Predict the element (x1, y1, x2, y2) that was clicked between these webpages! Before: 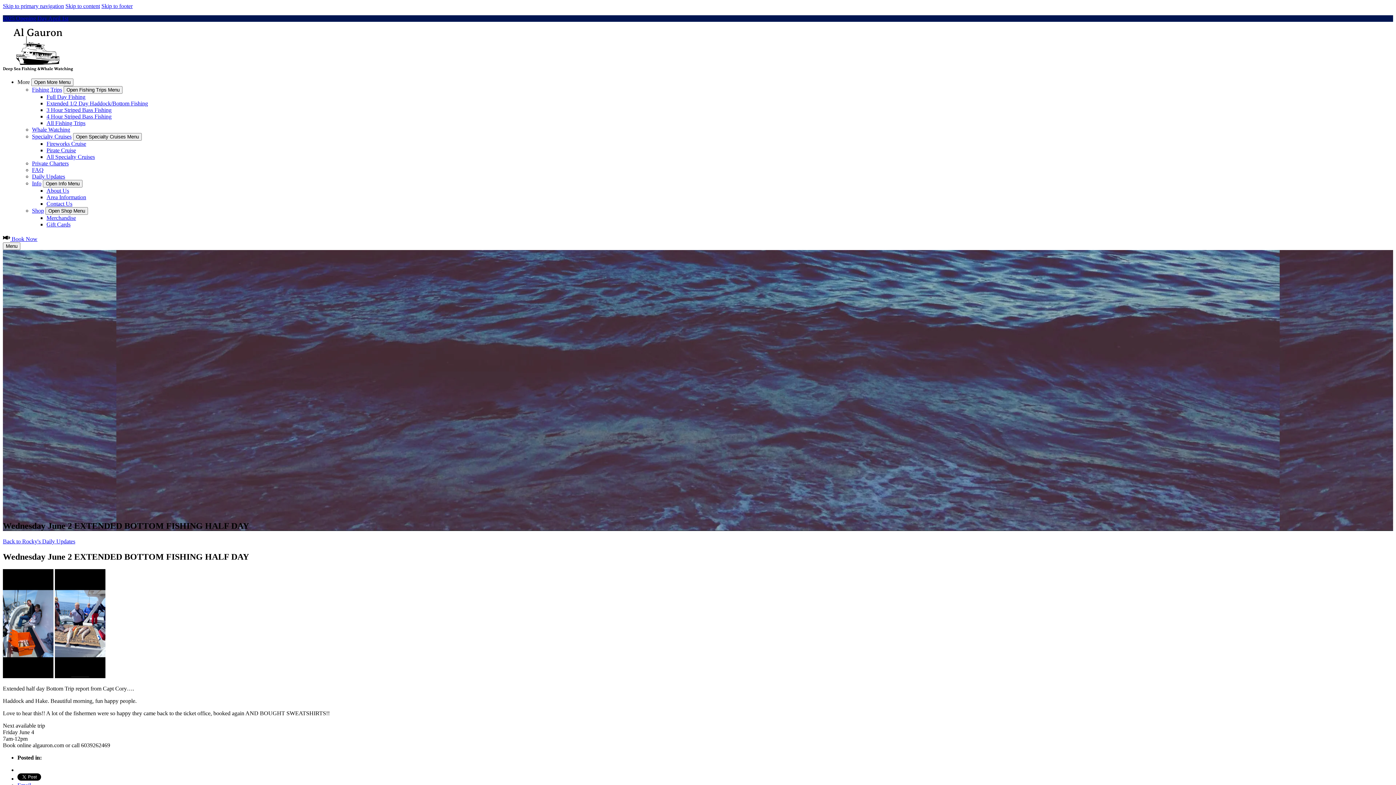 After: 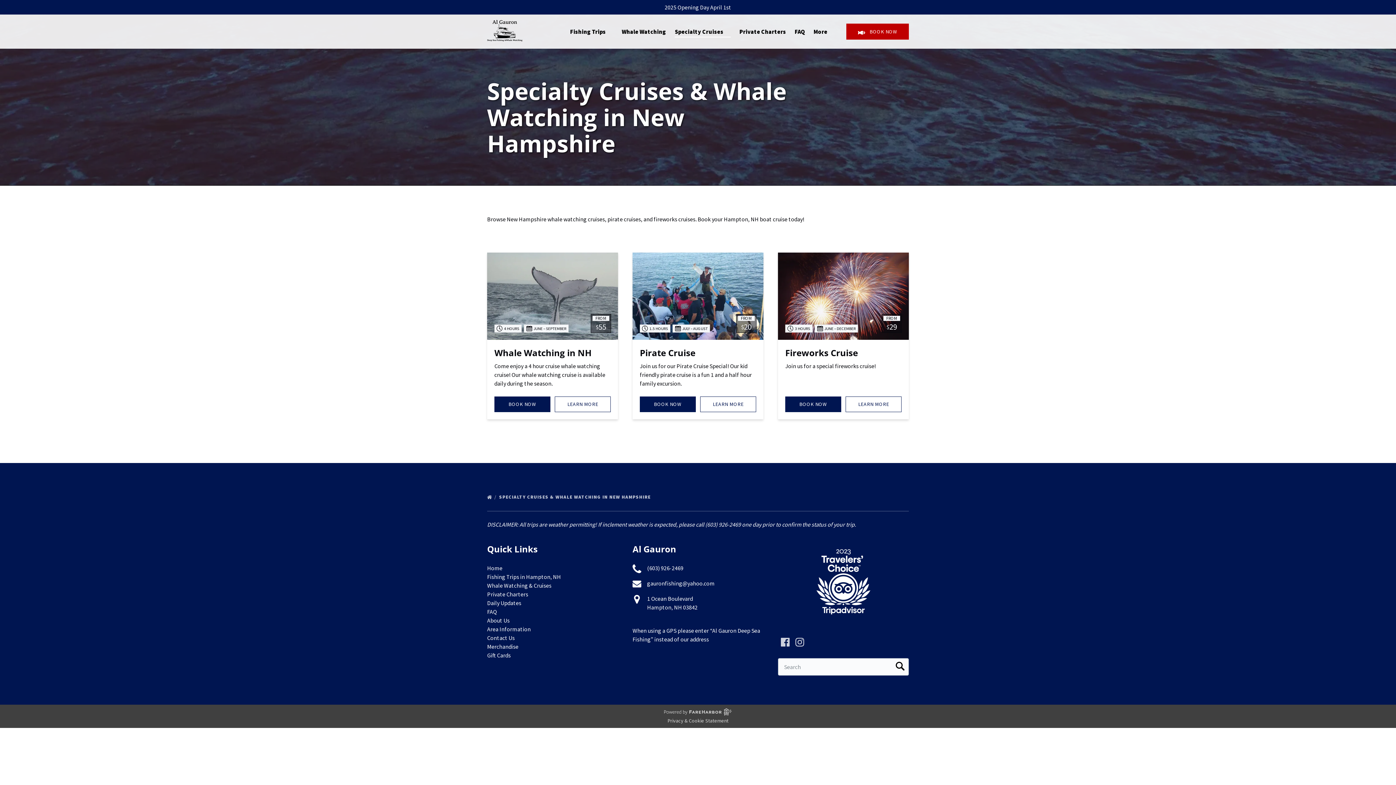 Action: bbox: (32, 133, 71, 139) label: Specialty Cruises